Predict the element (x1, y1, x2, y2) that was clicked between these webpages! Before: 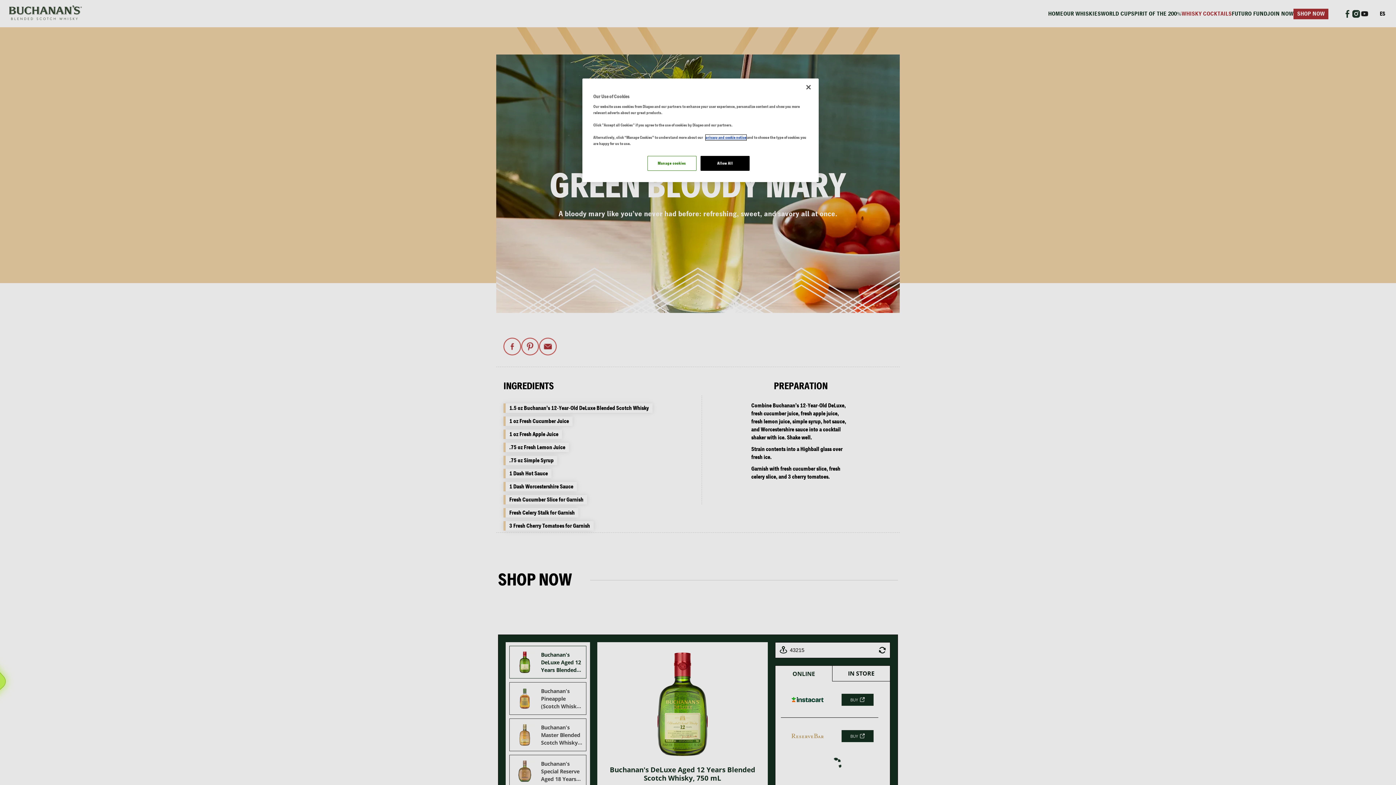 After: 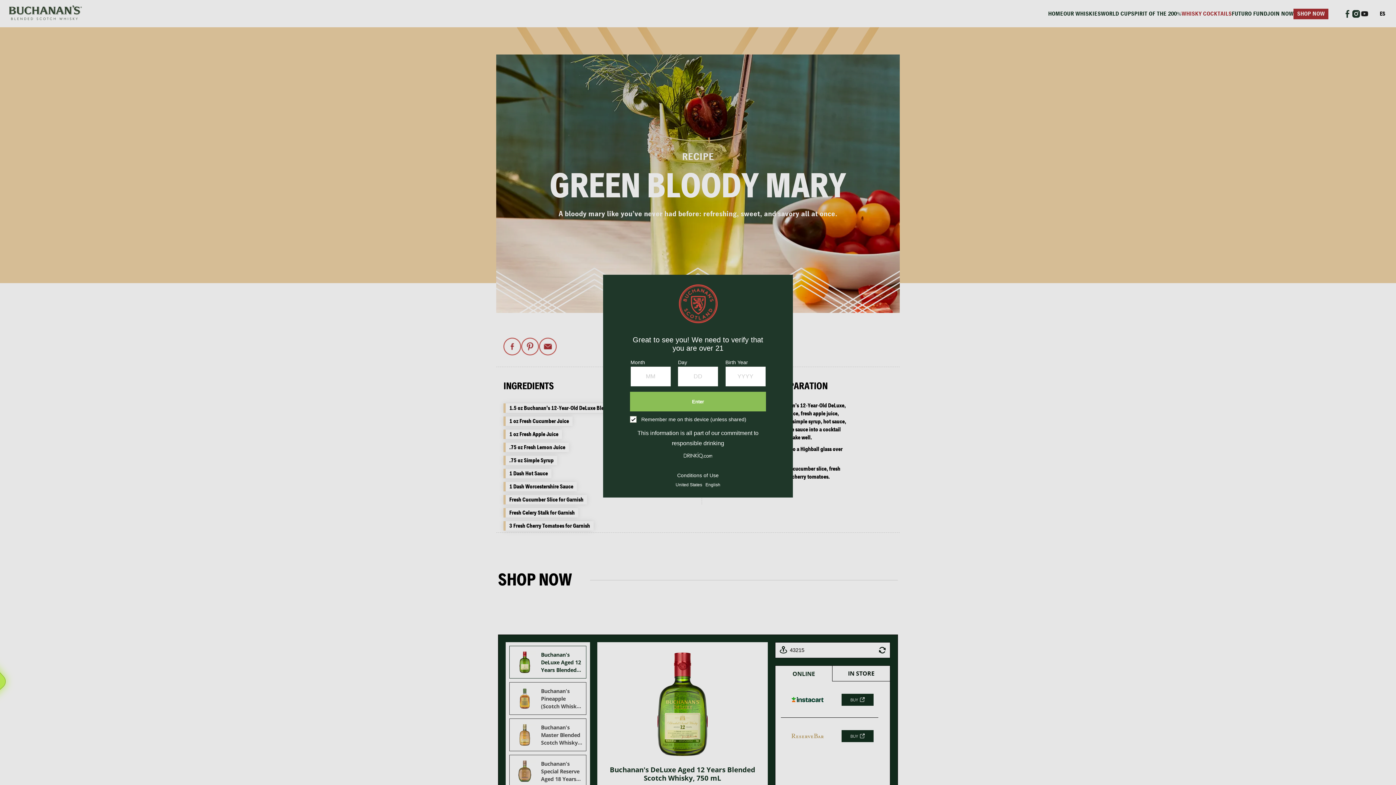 Action: label: Close bbox: (800, 79, 816, 95)